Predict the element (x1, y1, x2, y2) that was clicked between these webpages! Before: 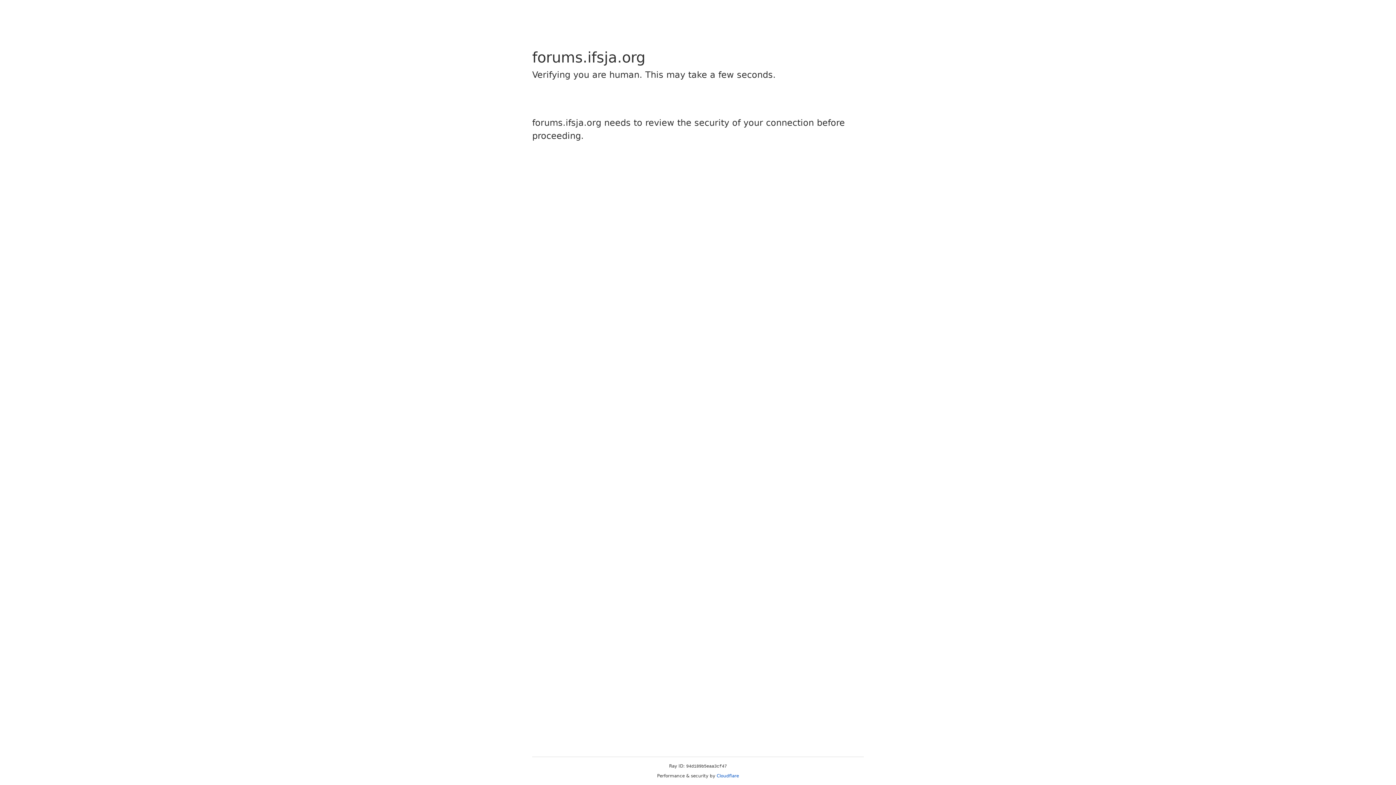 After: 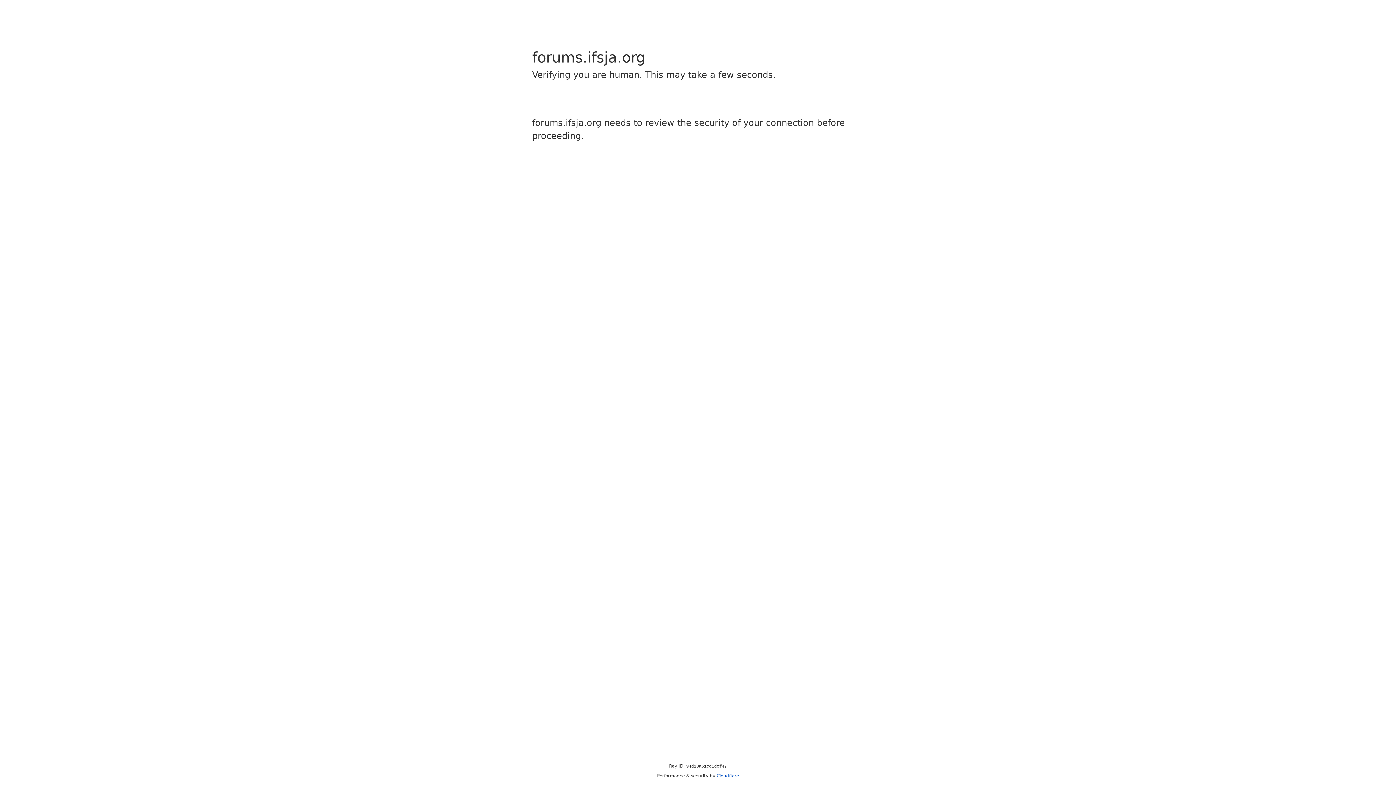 Action: bbox: (716, 773, 739, 778) label: Cloudflare